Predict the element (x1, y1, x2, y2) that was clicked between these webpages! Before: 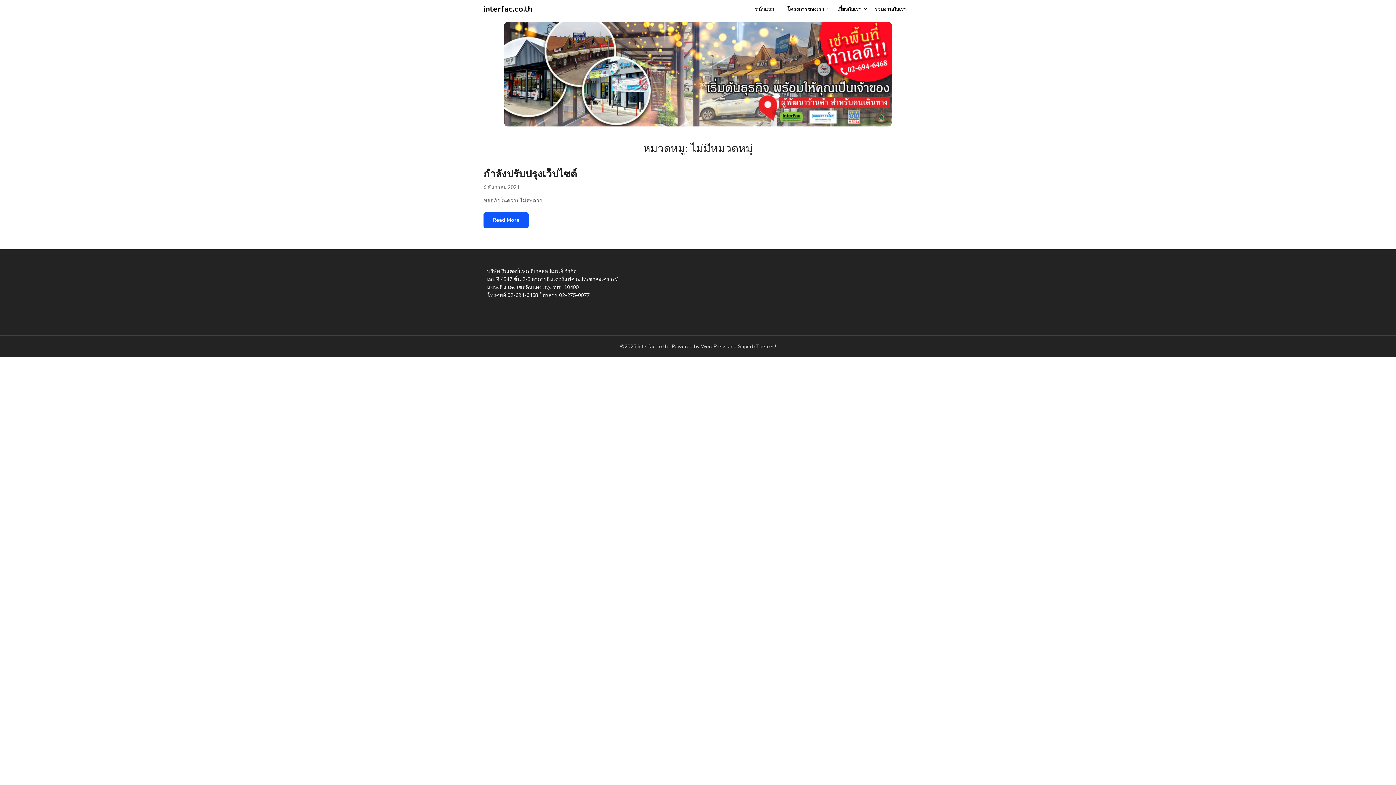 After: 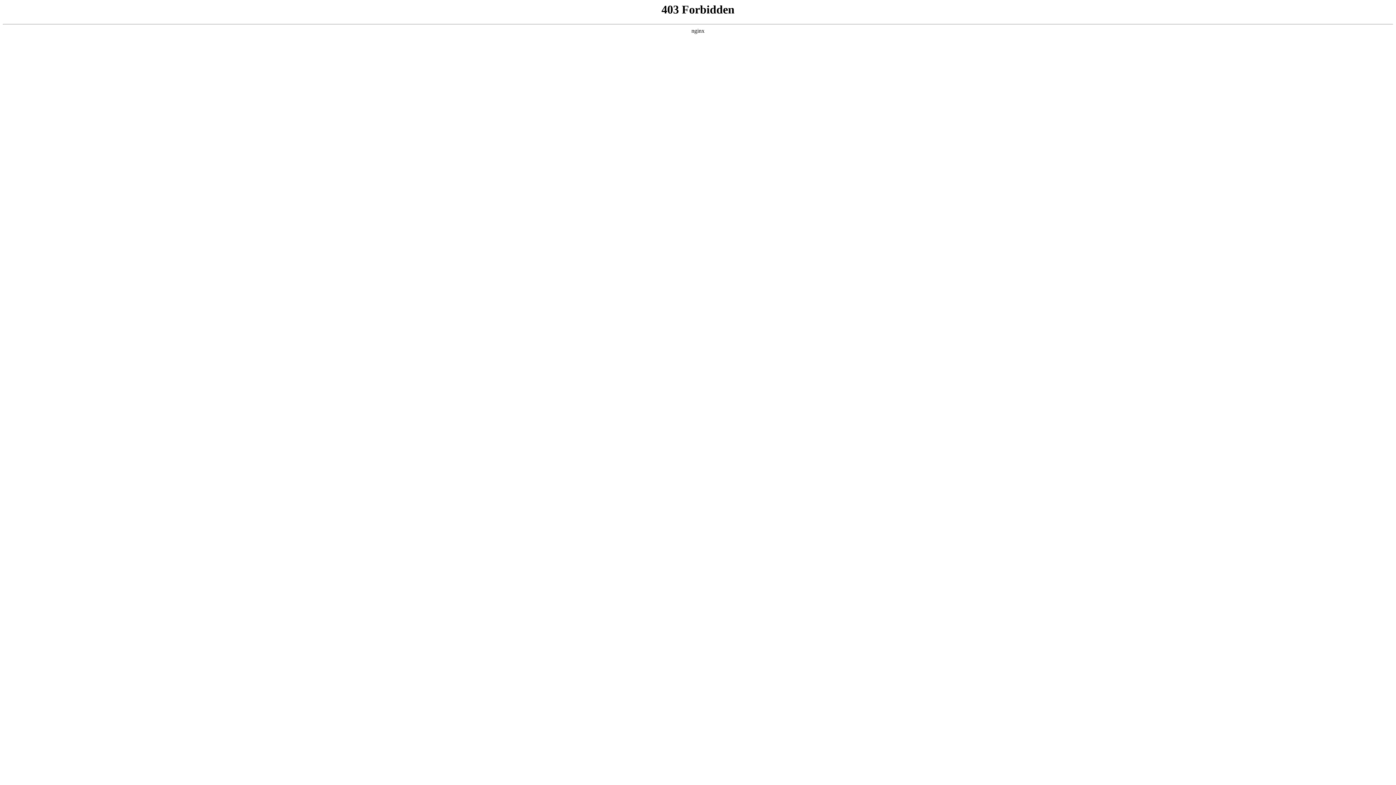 Action: label: Superb Themes! bbox: (738, 343, 776, 350)